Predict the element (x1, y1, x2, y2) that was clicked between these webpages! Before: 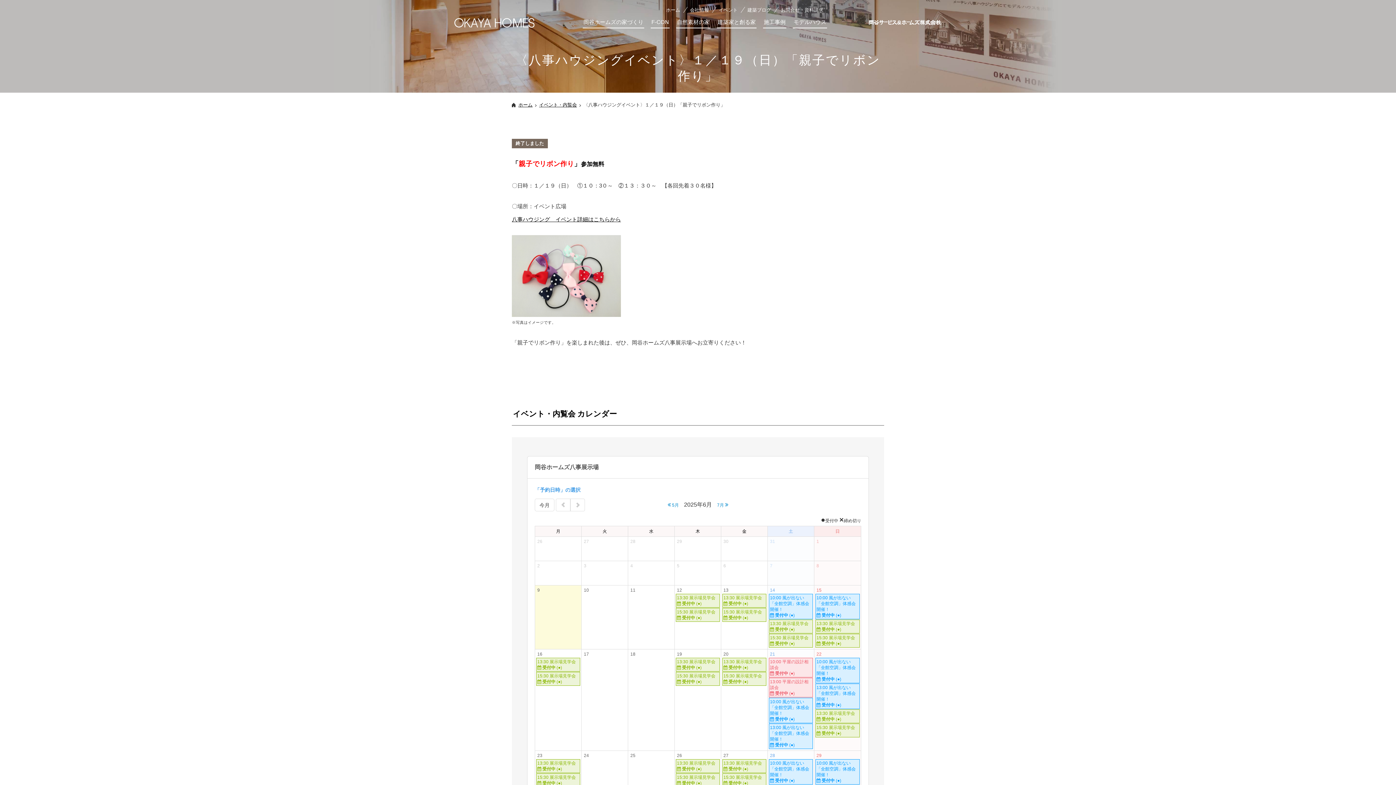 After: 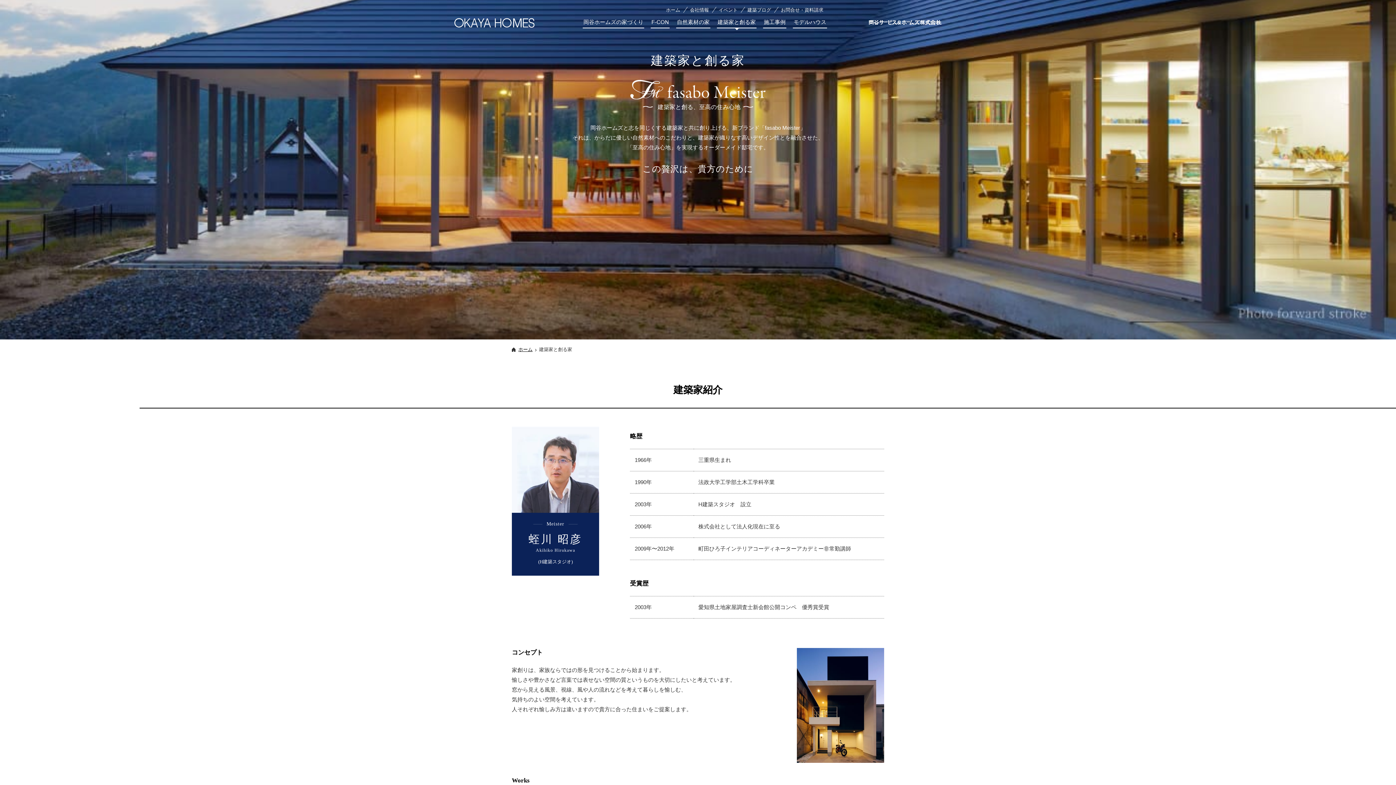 Action: label: 建築家と創る家 bbox: (717, 18, 756, 29)